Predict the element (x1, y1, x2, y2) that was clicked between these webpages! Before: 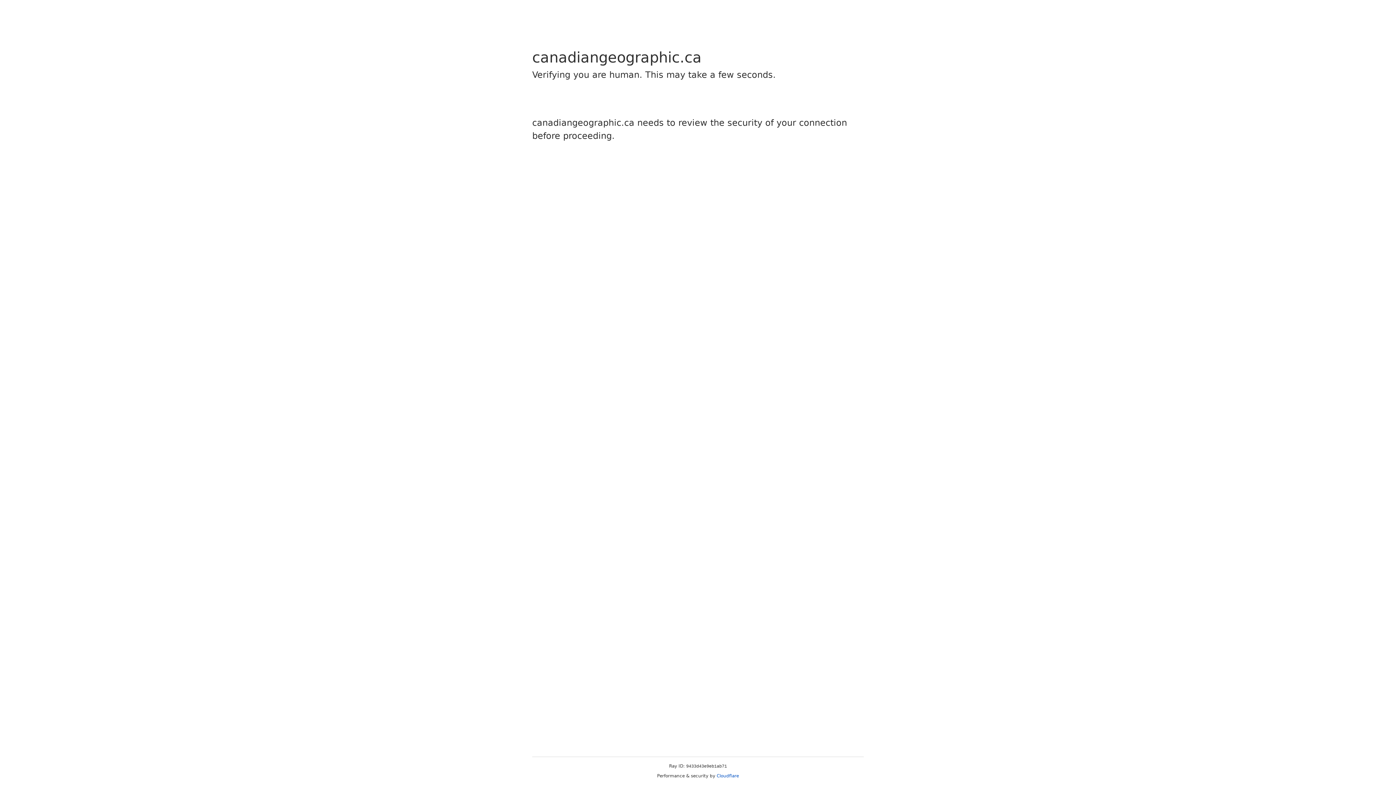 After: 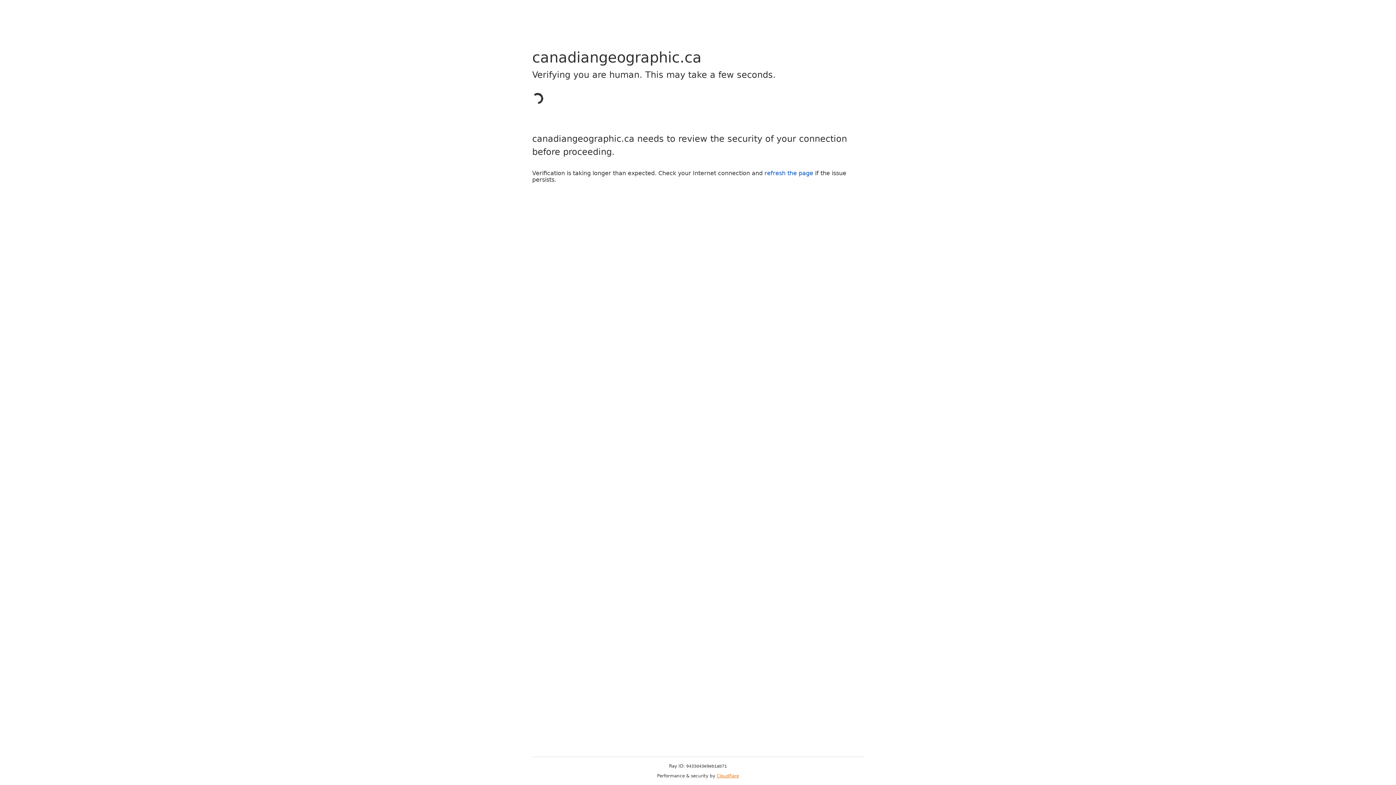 Action: label: Cloudflare bbox: (716, 773, 739, 778)